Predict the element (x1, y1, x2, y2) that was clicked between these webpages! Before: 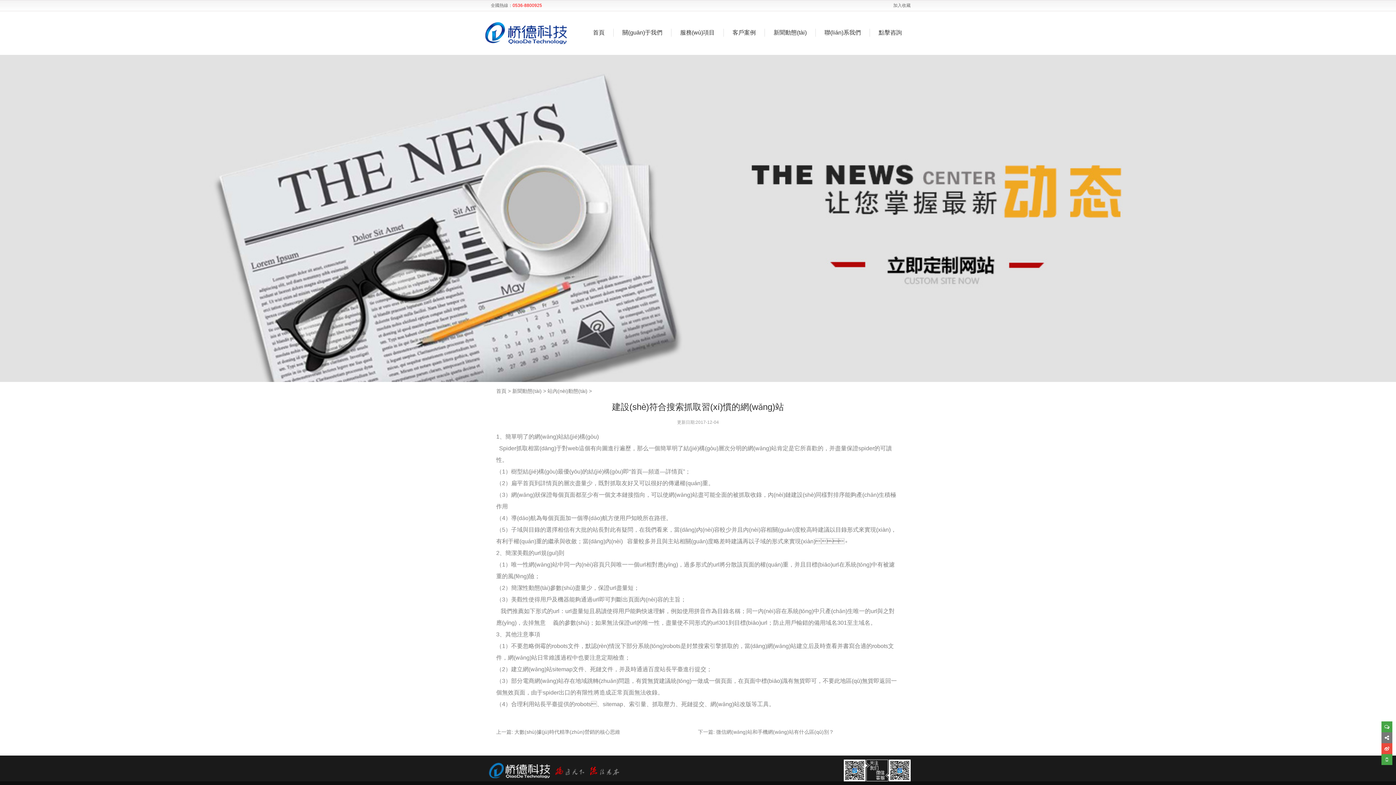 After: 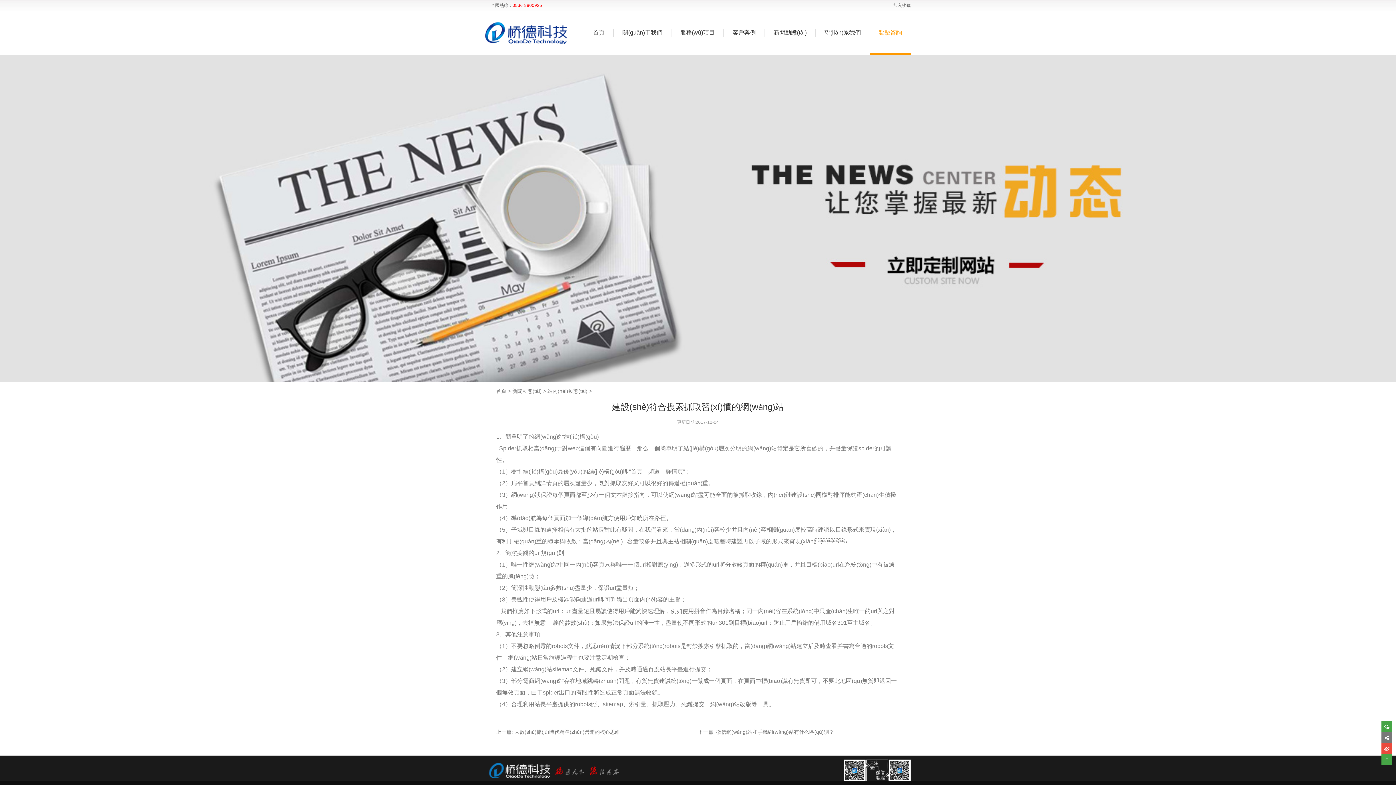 Action: label: 點擊咨詢 bbox: (870, 28, 910, 36)